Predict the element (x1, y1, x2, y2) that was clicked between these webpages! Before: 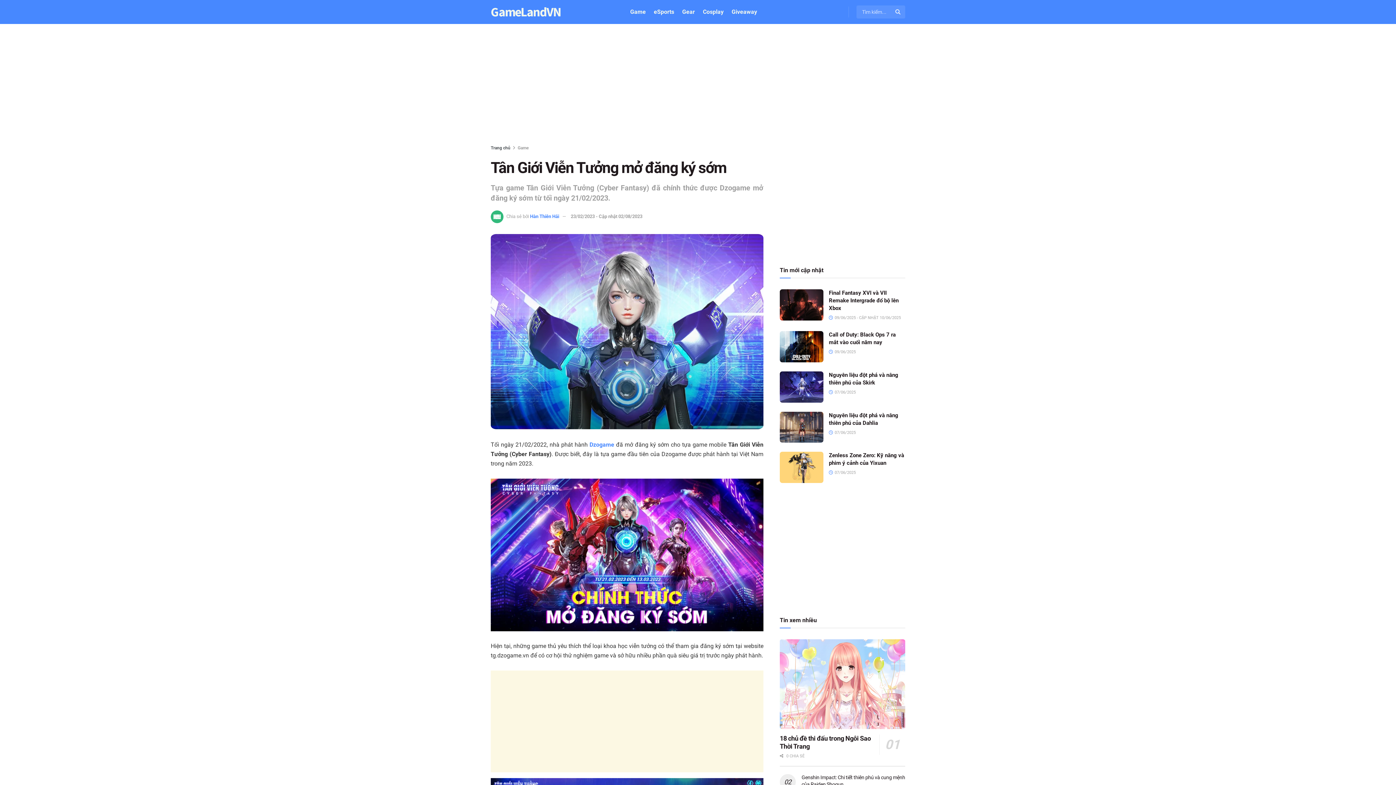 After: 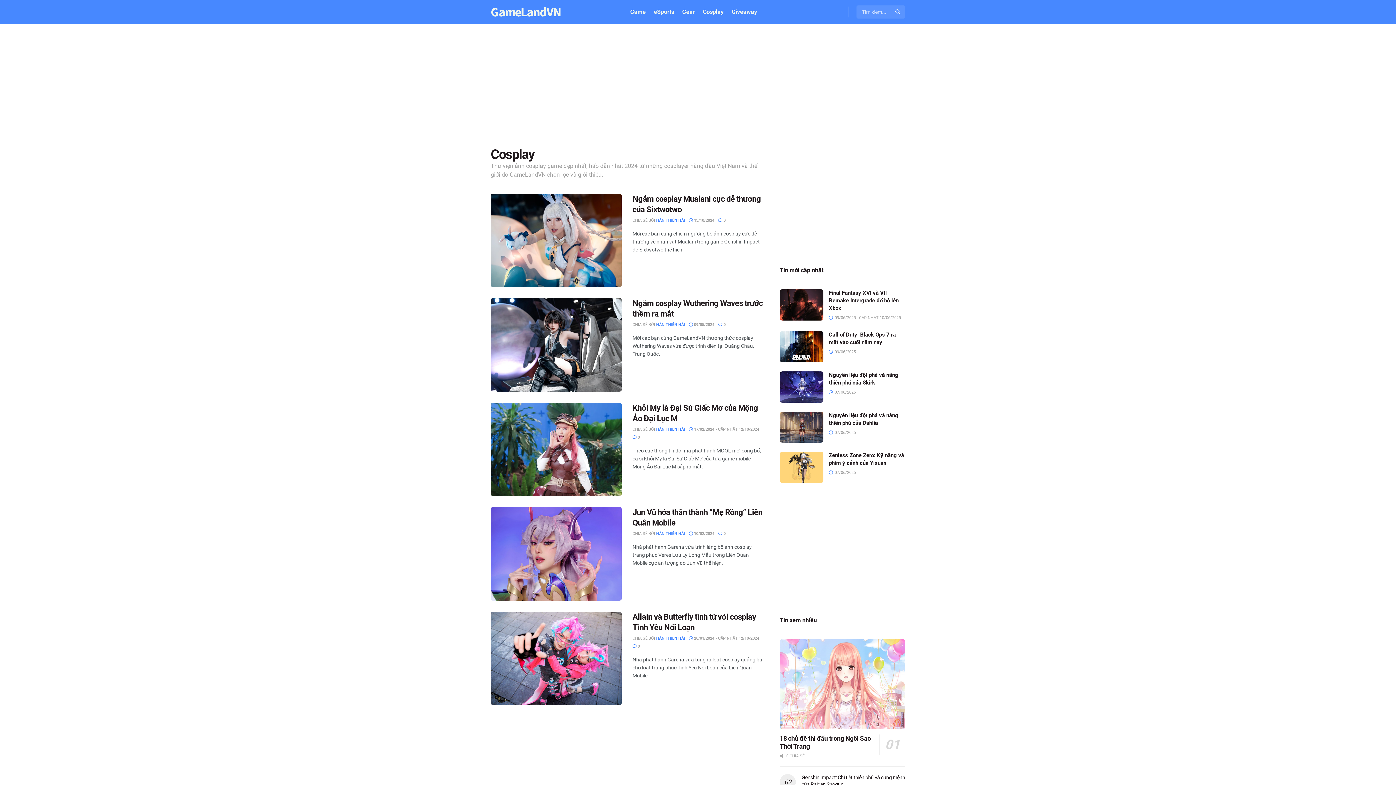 Action: bbox: (703, 0, 723, 24) label: Cosplay